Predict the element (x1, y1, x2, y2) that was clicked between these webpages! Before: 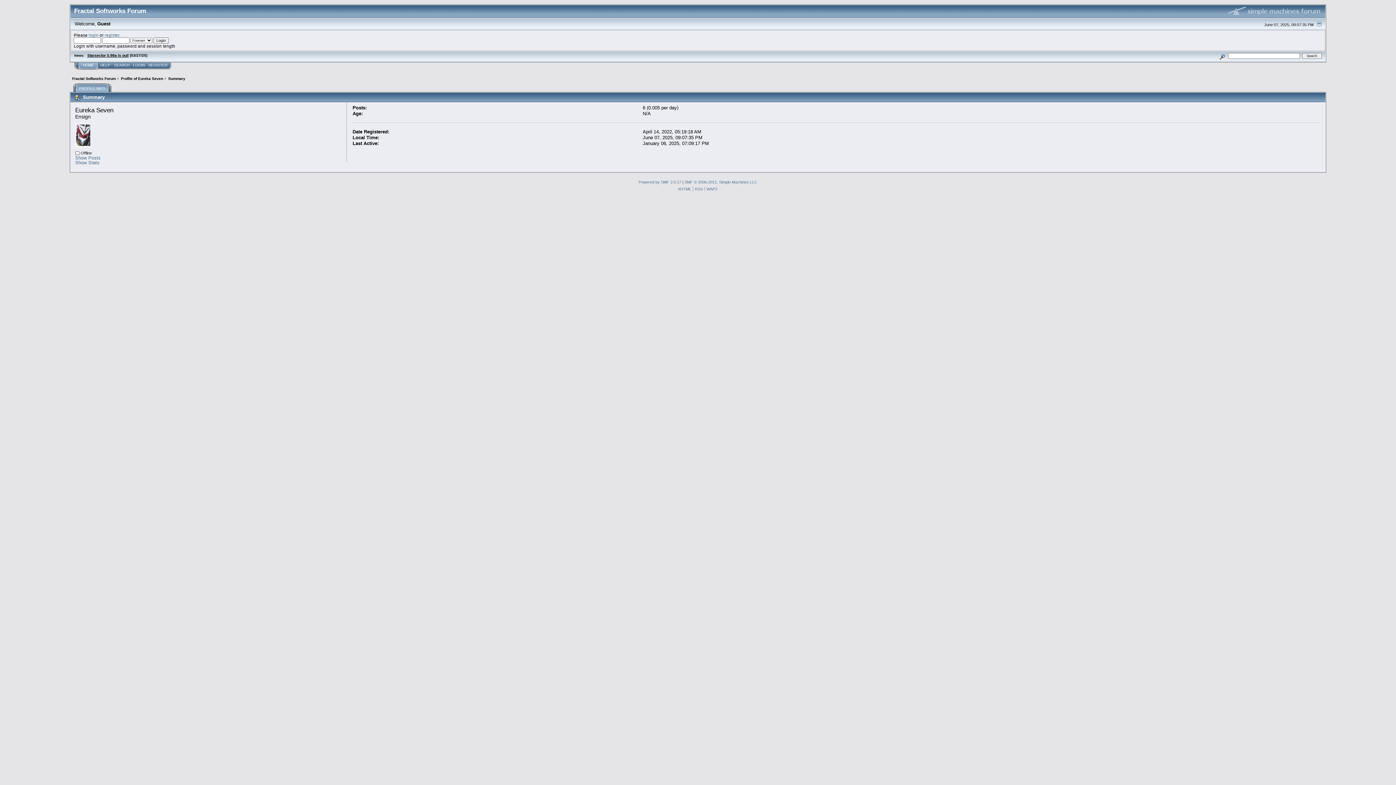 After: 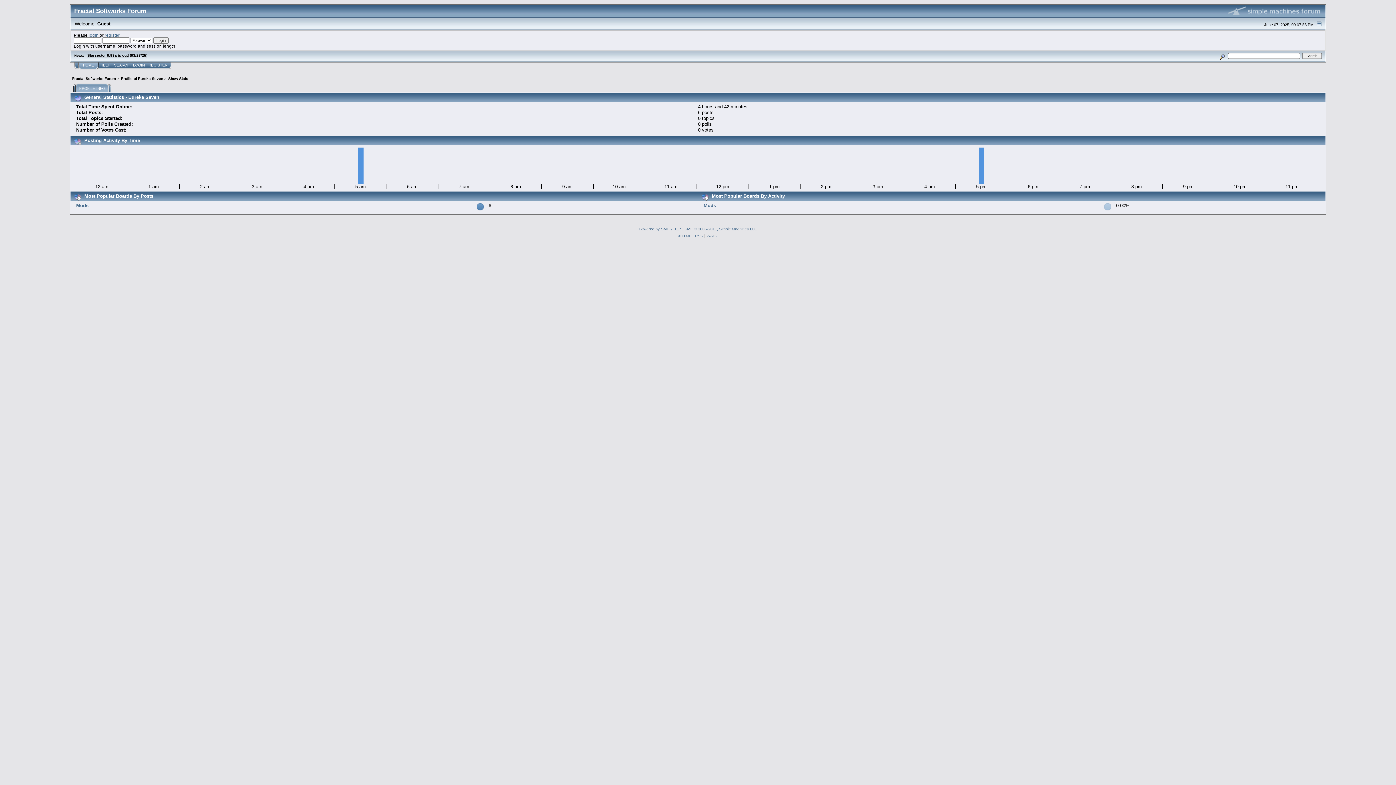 Action: bbox: (75, 159, 99, 165) label: Show Stats